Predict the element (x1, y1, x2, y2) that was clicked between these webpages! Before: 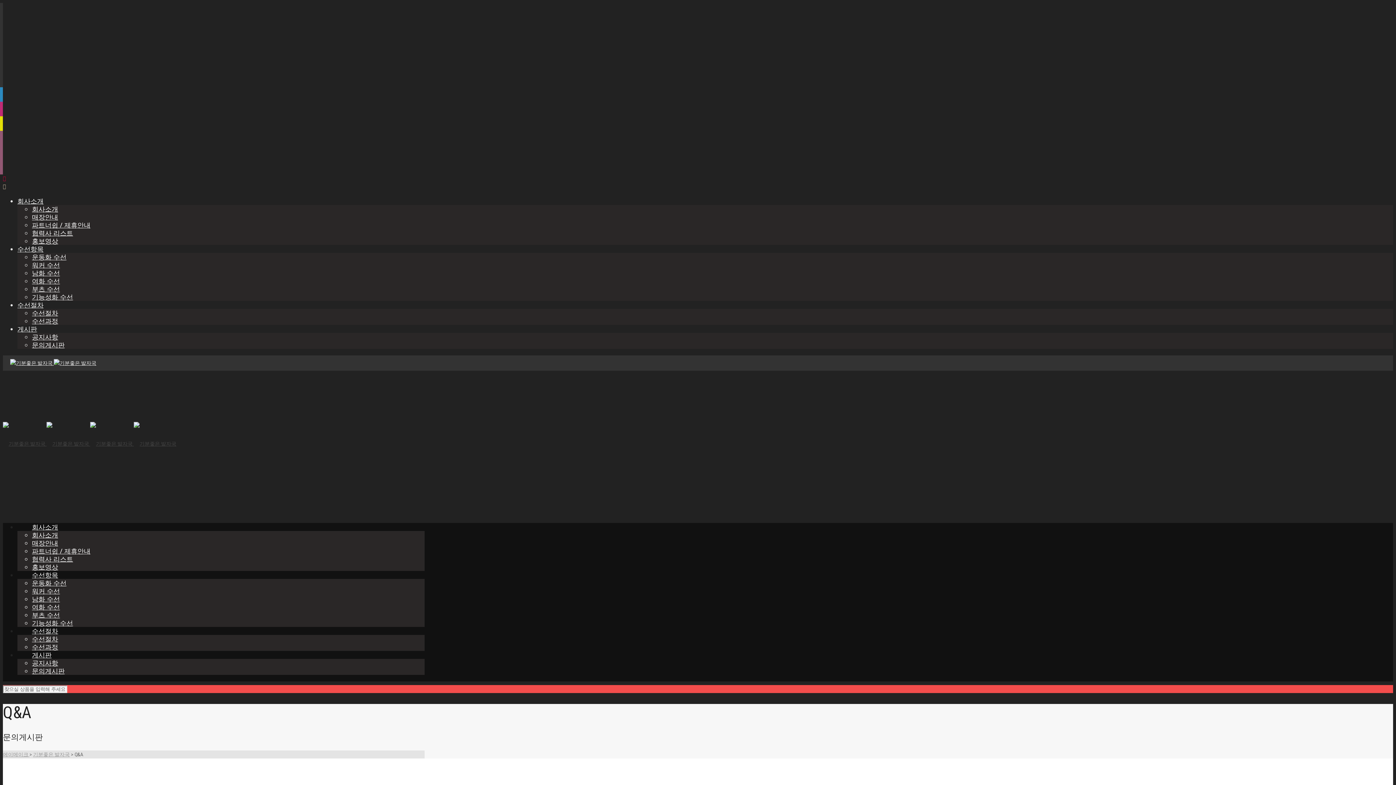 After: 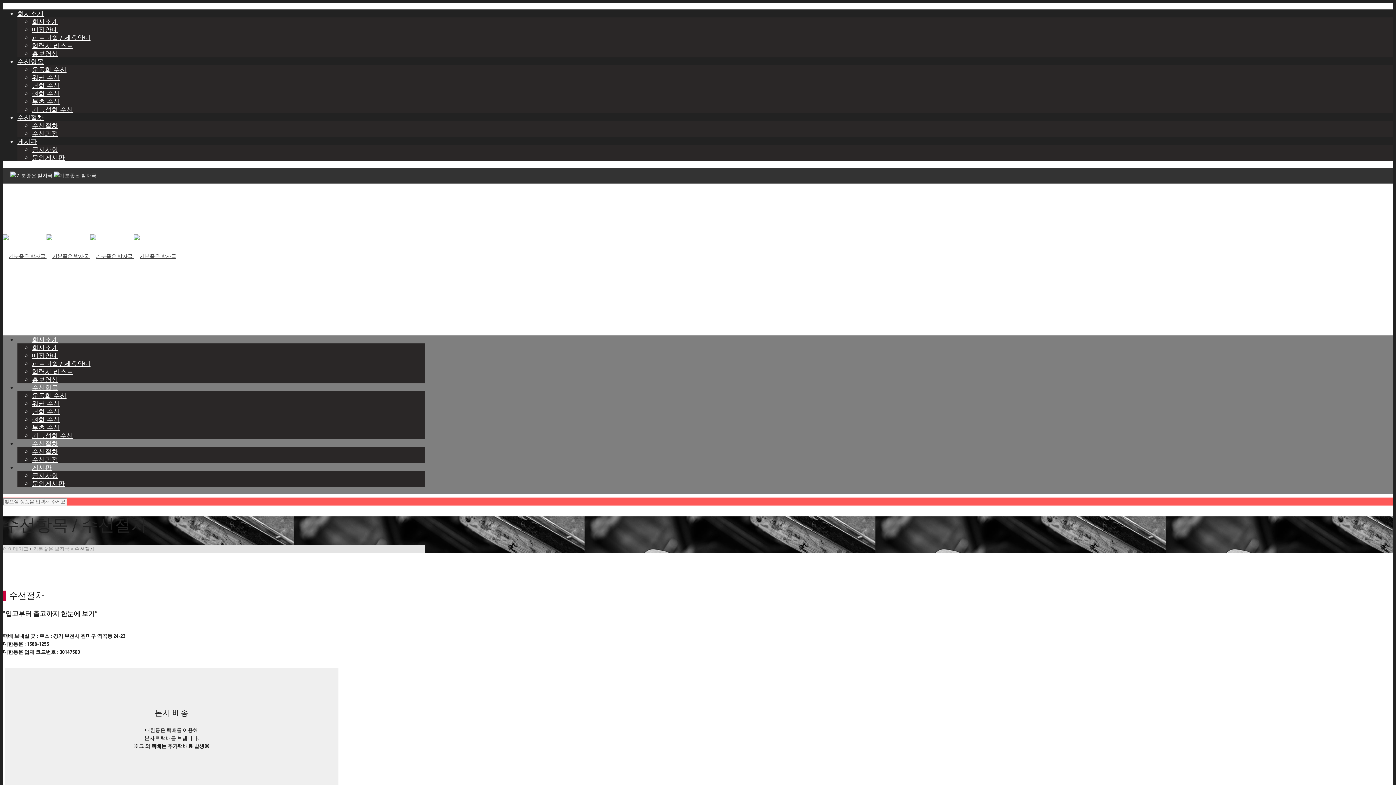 Action: bbox: (17, 618, 72, 643) label: 수선절차